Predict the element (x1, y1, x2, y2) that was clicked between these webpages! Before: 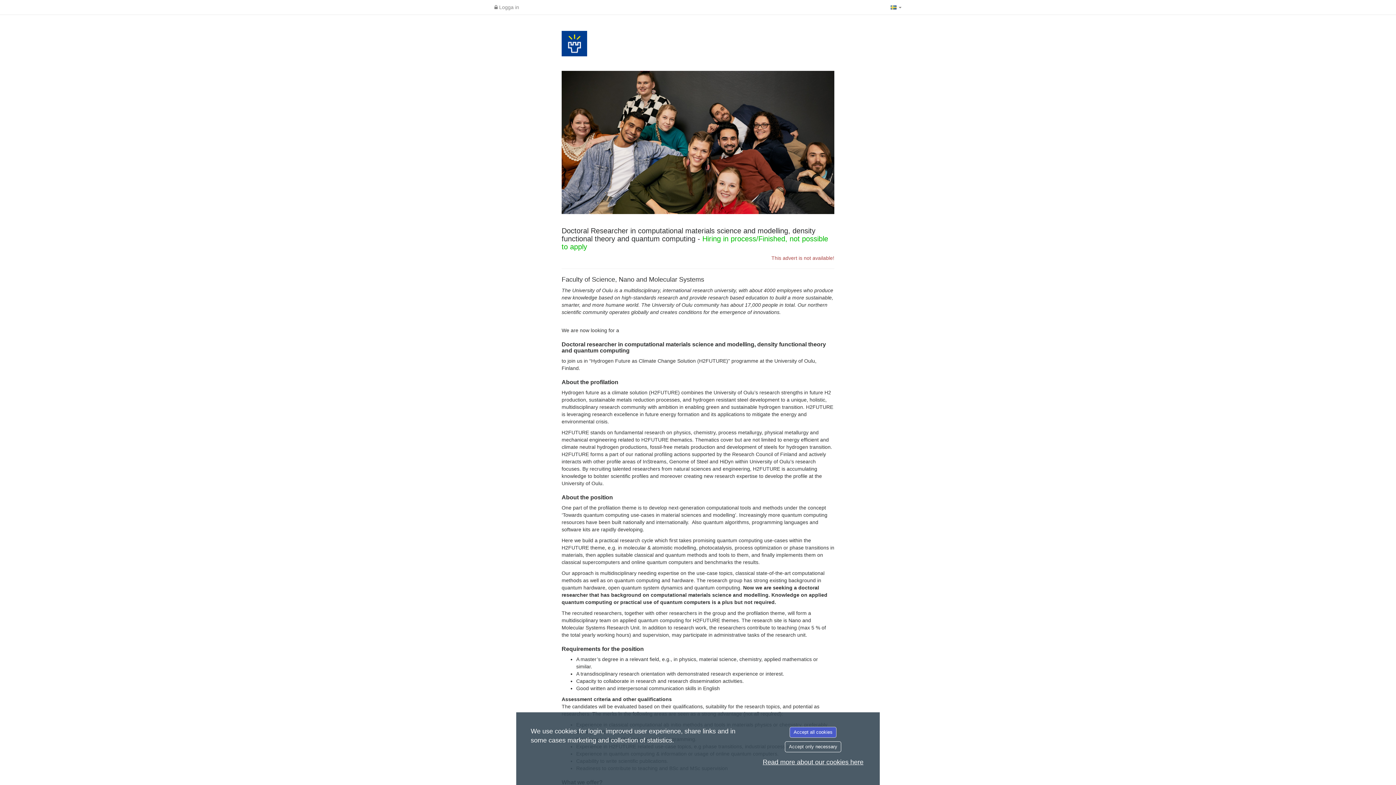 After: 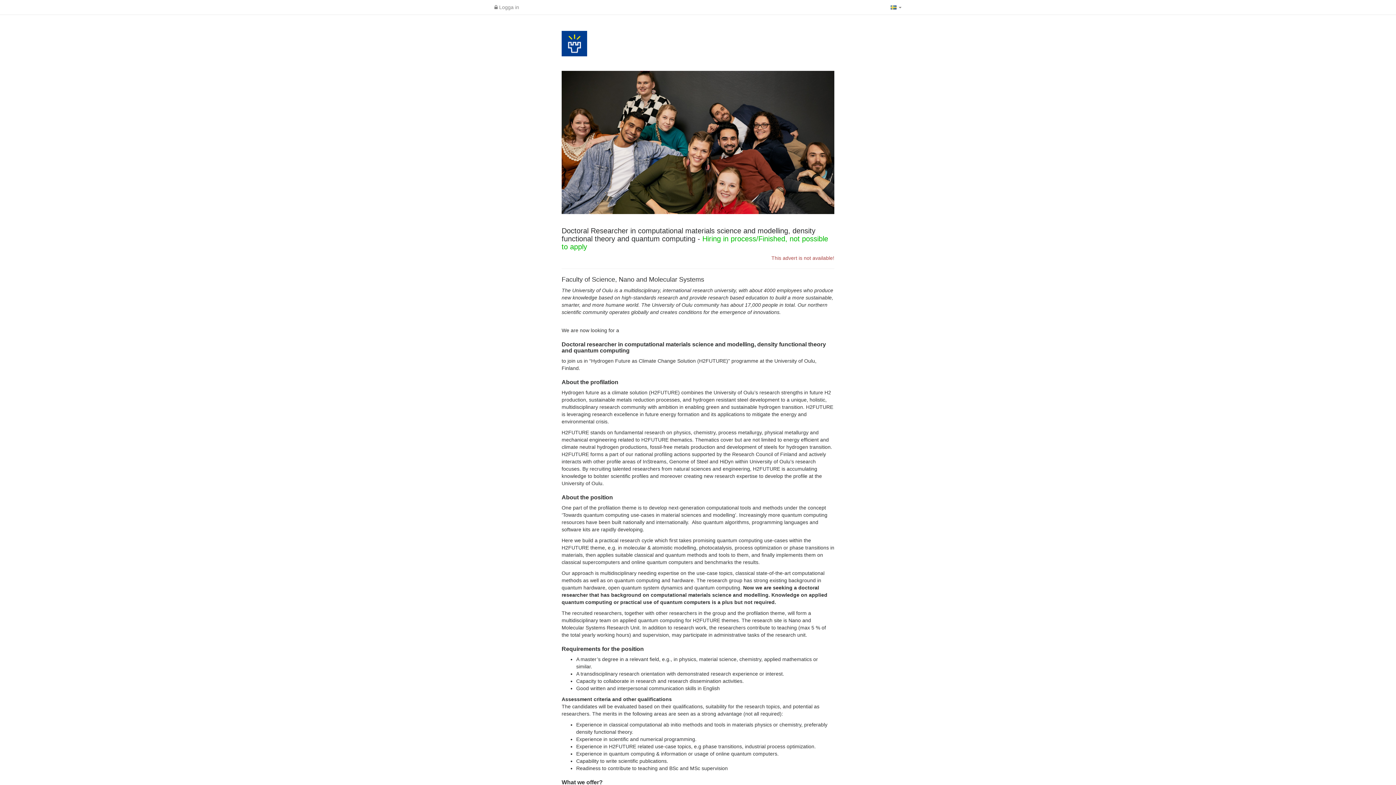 Action: label: Accept all cookies bbox: (789, 727, 836, 738)